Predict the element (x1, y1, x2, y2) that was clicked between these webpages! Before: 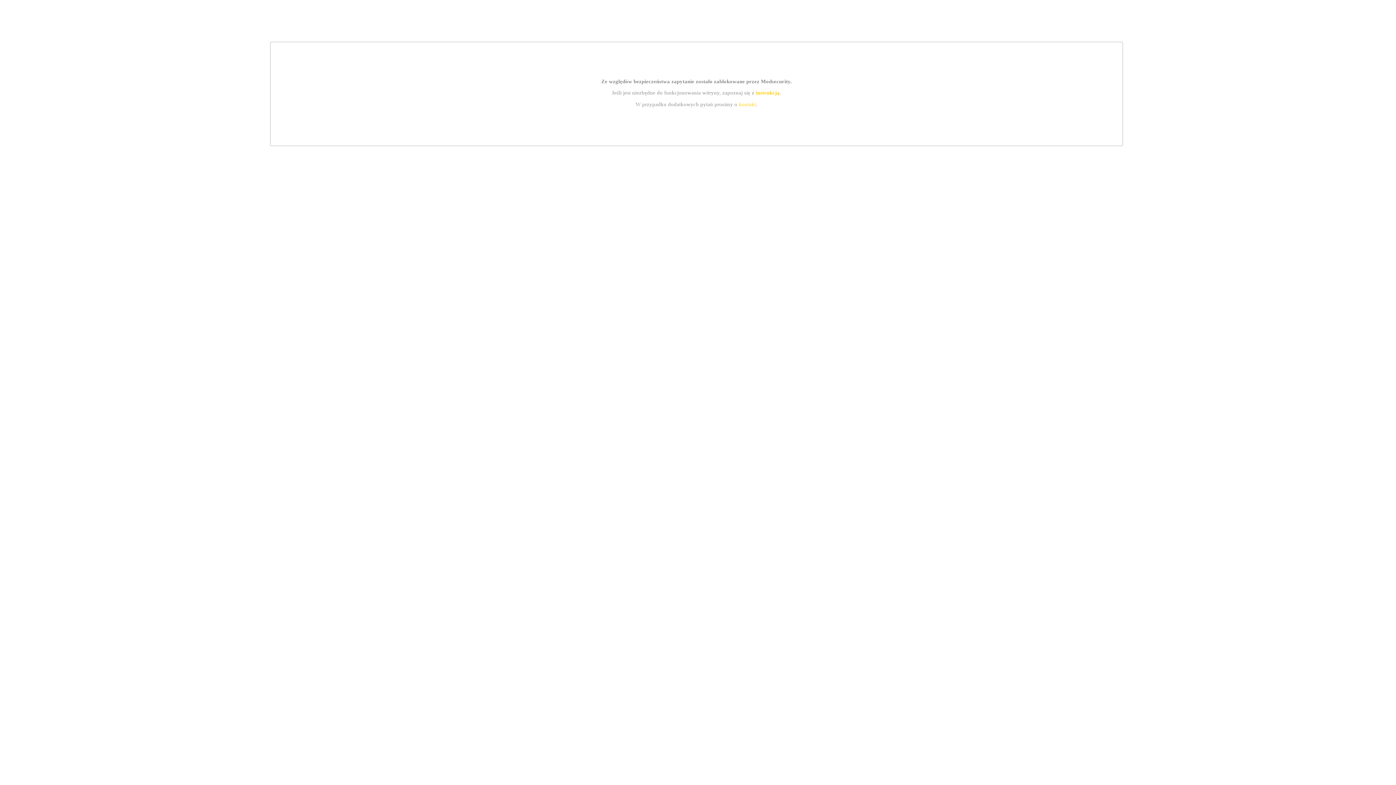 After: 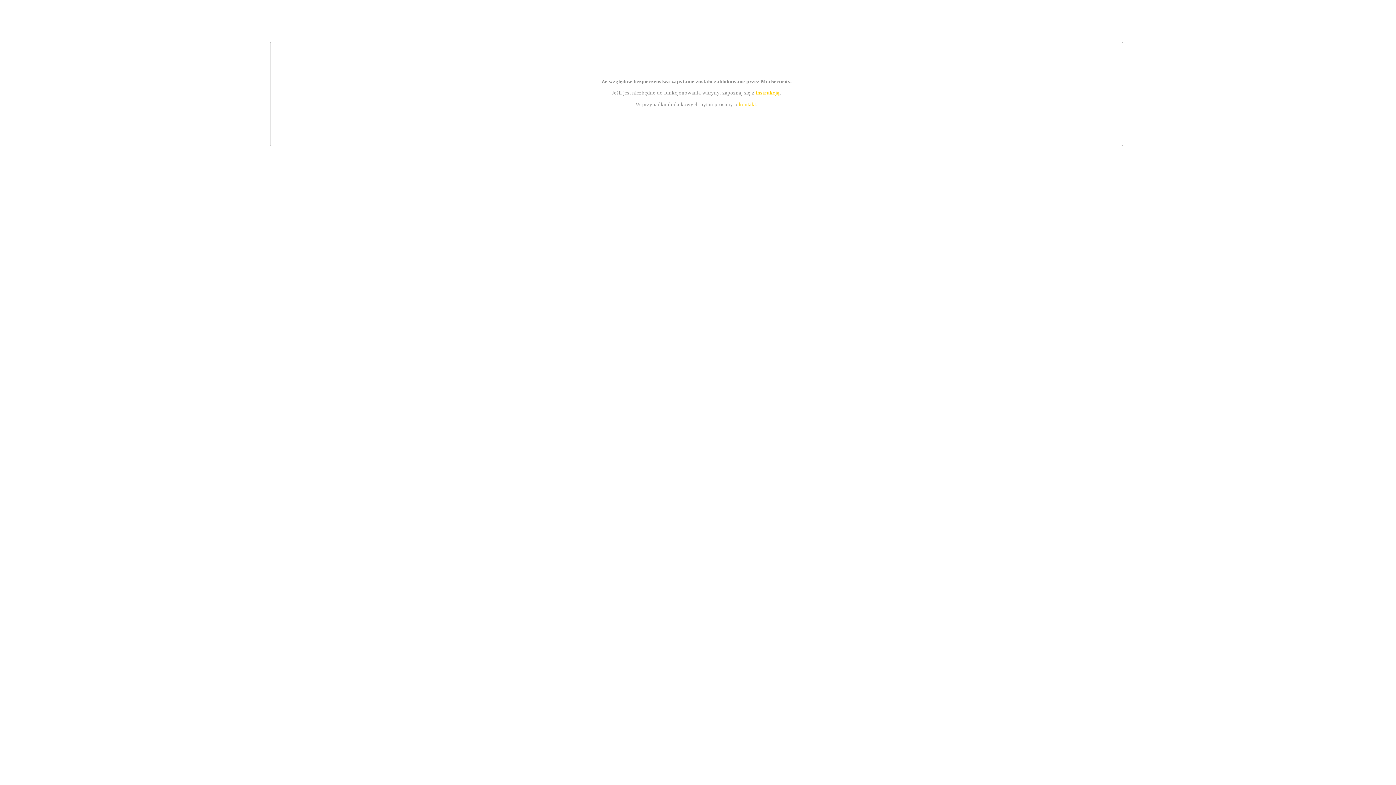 Action: bbox: (739, 101, 756, 107) label: kontakt